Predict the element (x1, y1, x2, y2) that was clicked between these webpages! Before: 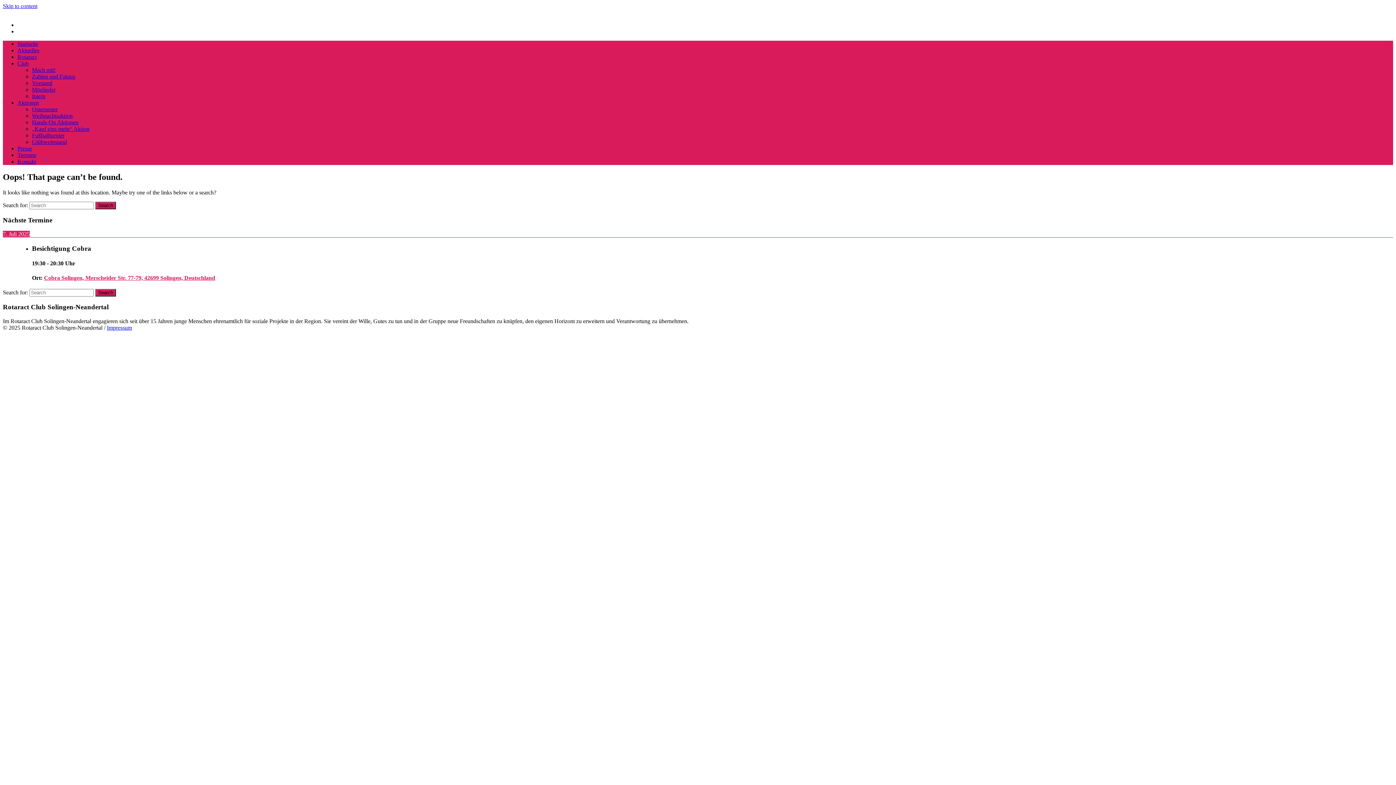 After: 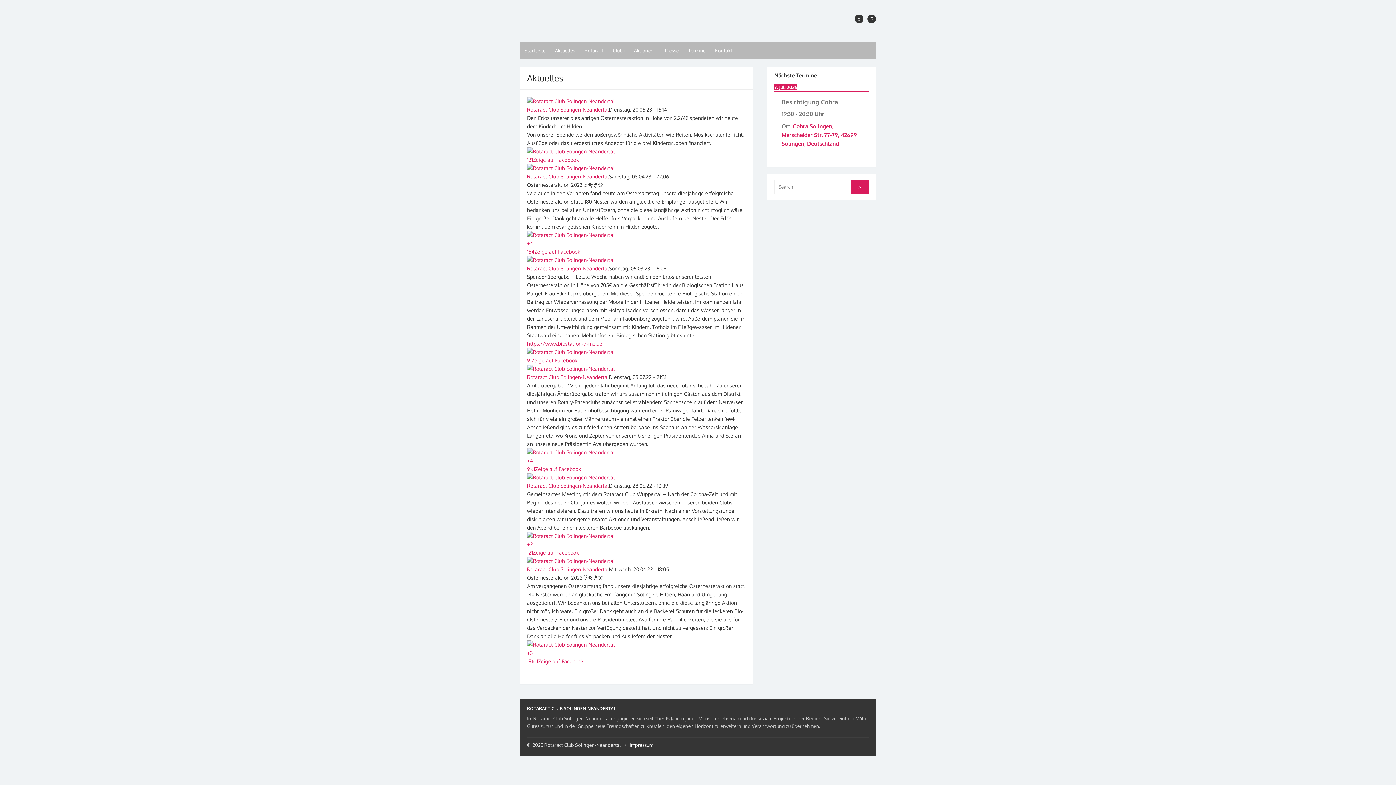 Action: bbox: (17, 47, 39, 53) label: Aktuelles